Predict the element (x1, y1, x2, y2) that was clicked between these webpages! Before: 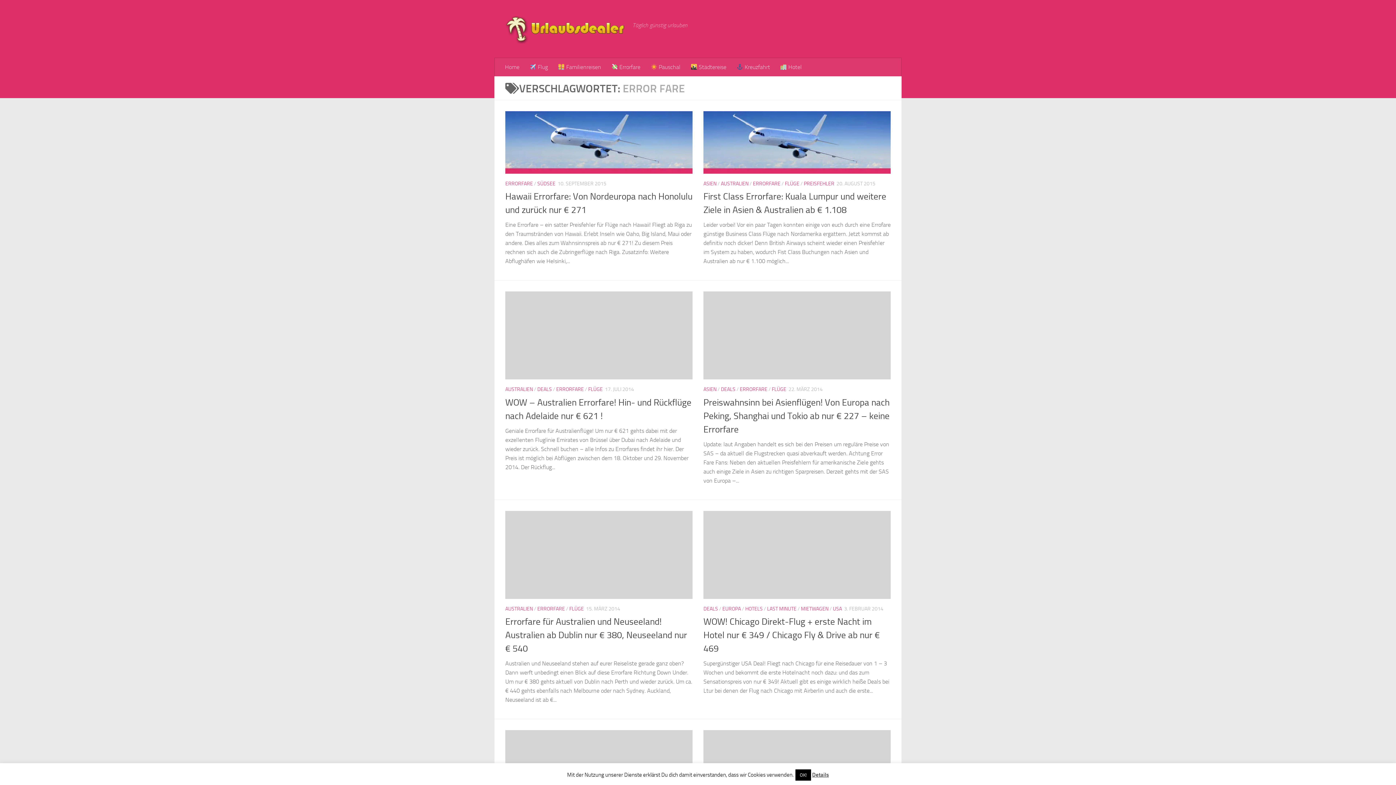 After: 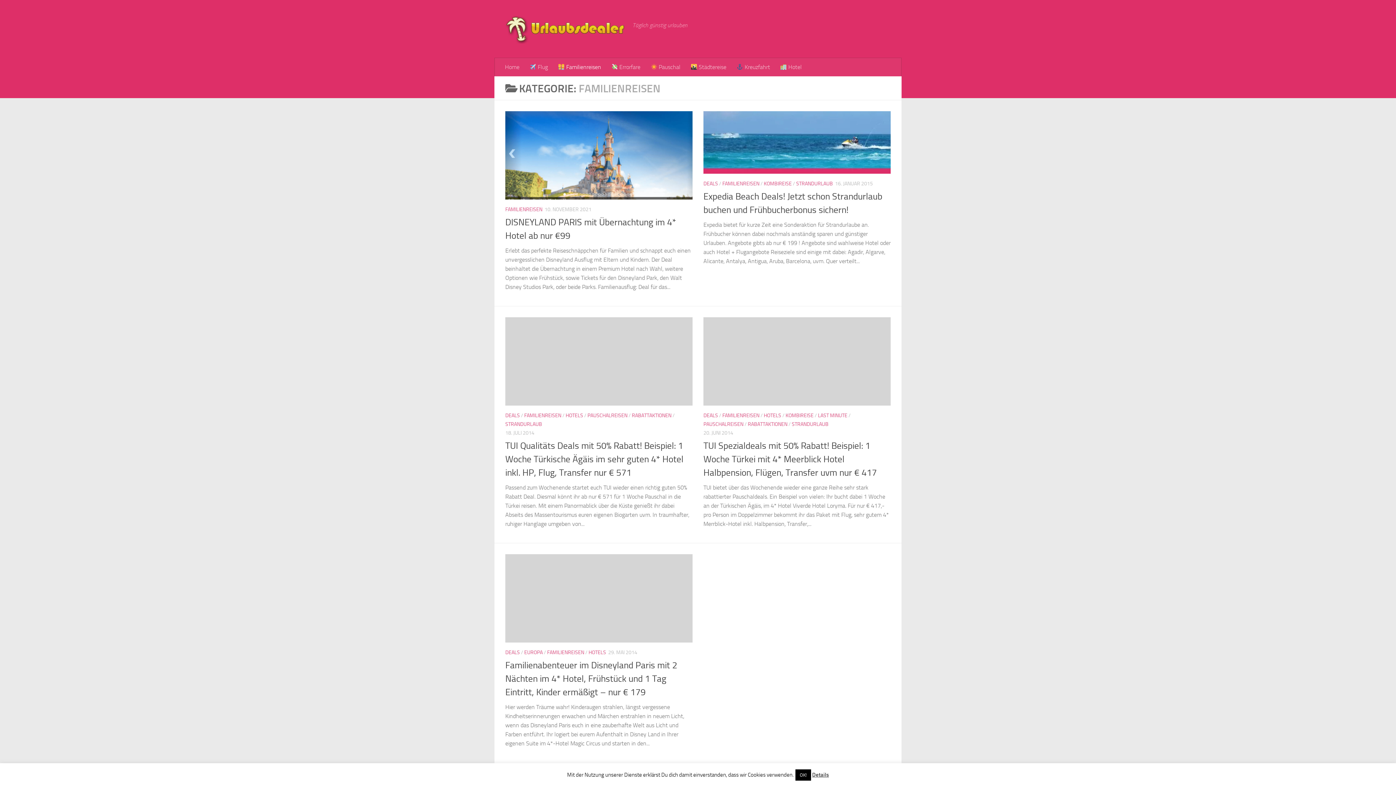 Action: label:  Familienreisen bbox: (553, 58, 606, 76)